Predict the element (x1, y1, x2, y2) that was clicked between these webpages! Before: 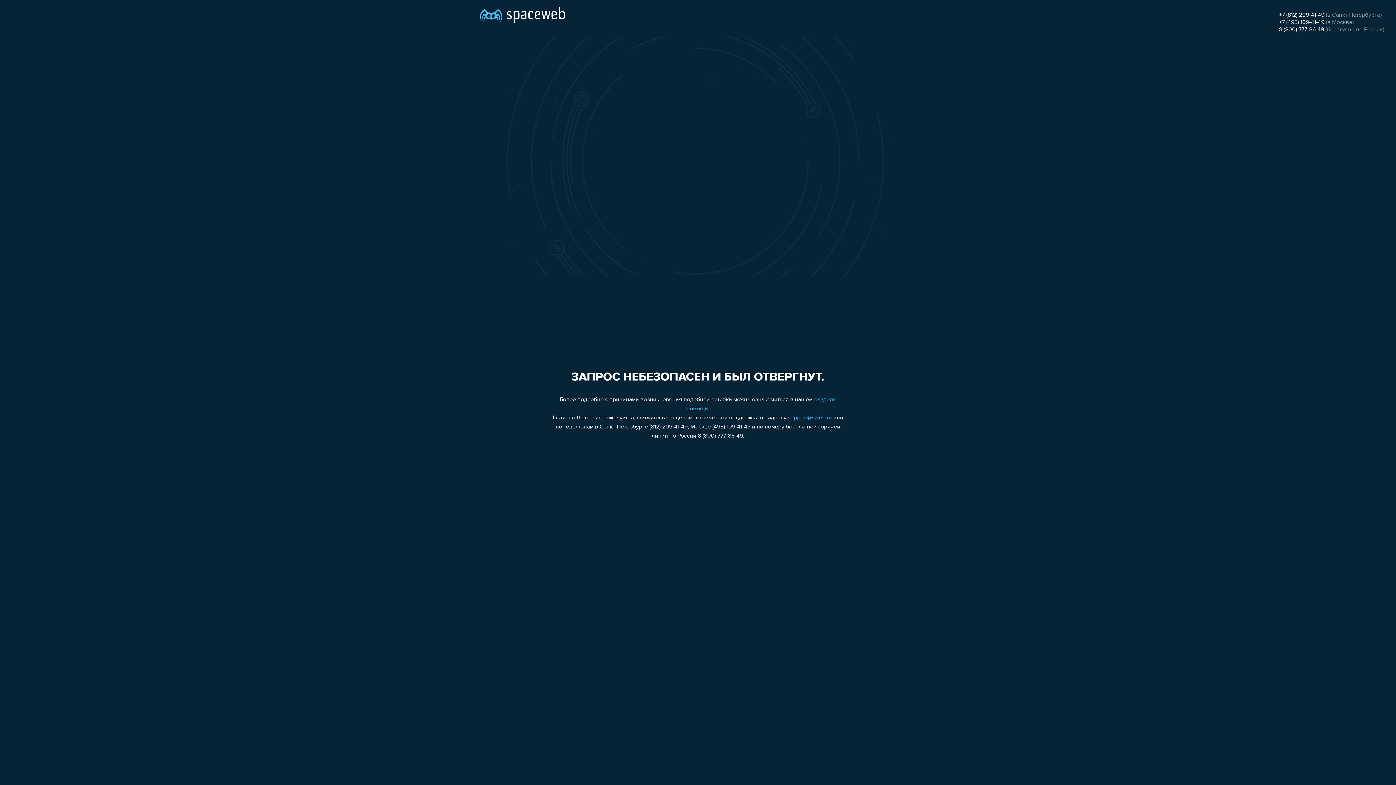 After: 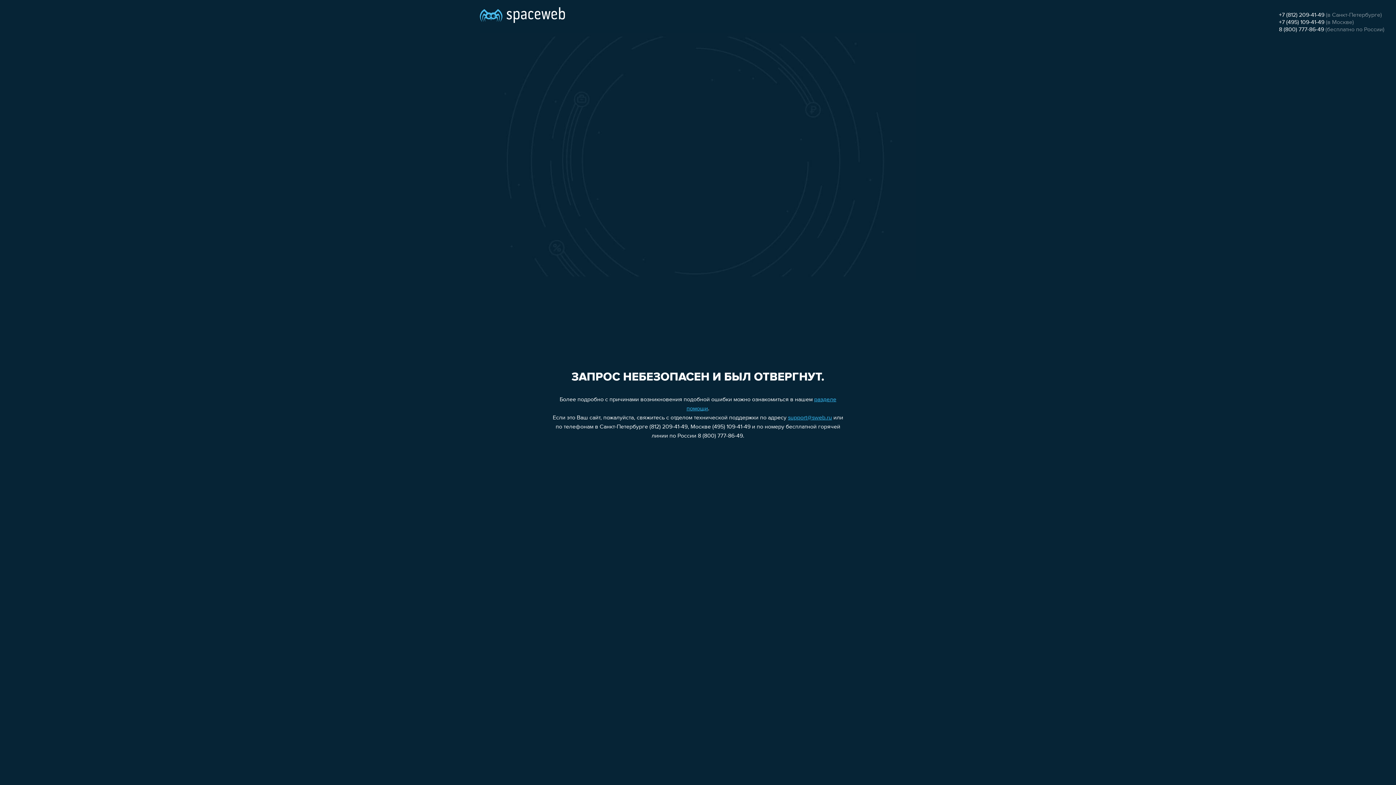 Action: label: +7 (495) 109-41-49 bbox: (1279, 19, 1324, 25)